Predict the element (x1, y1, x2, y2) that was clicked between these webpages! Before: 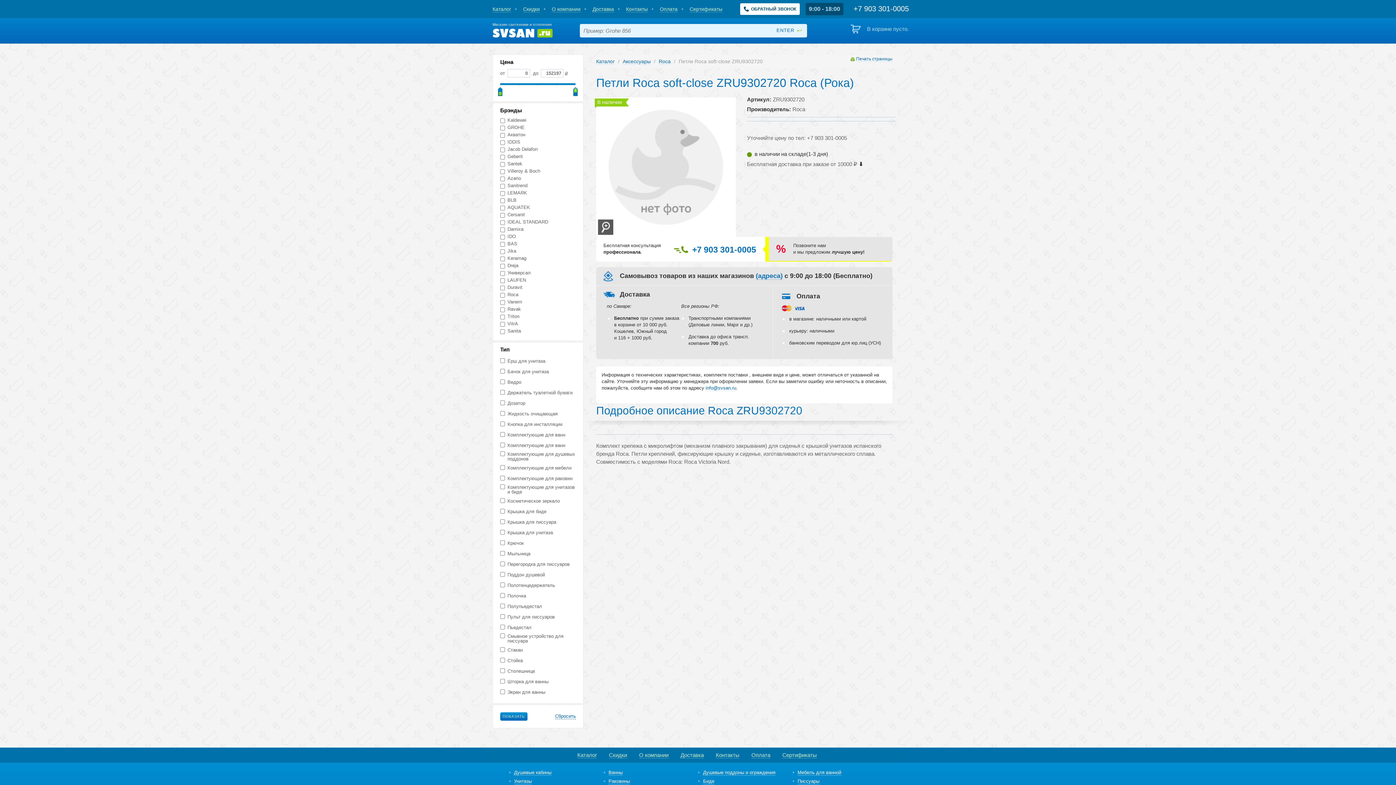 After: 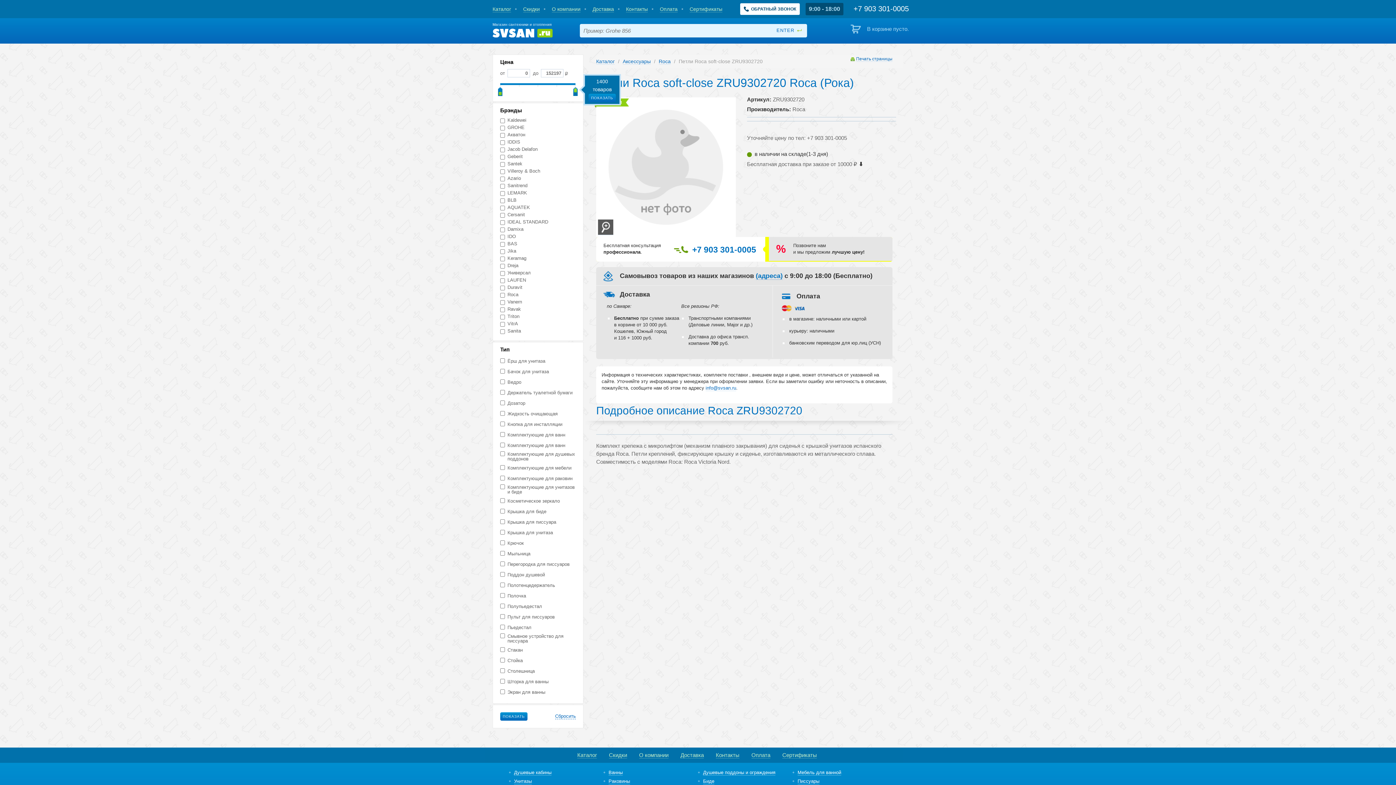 Action: bbox: (573, 86, 577, 96)